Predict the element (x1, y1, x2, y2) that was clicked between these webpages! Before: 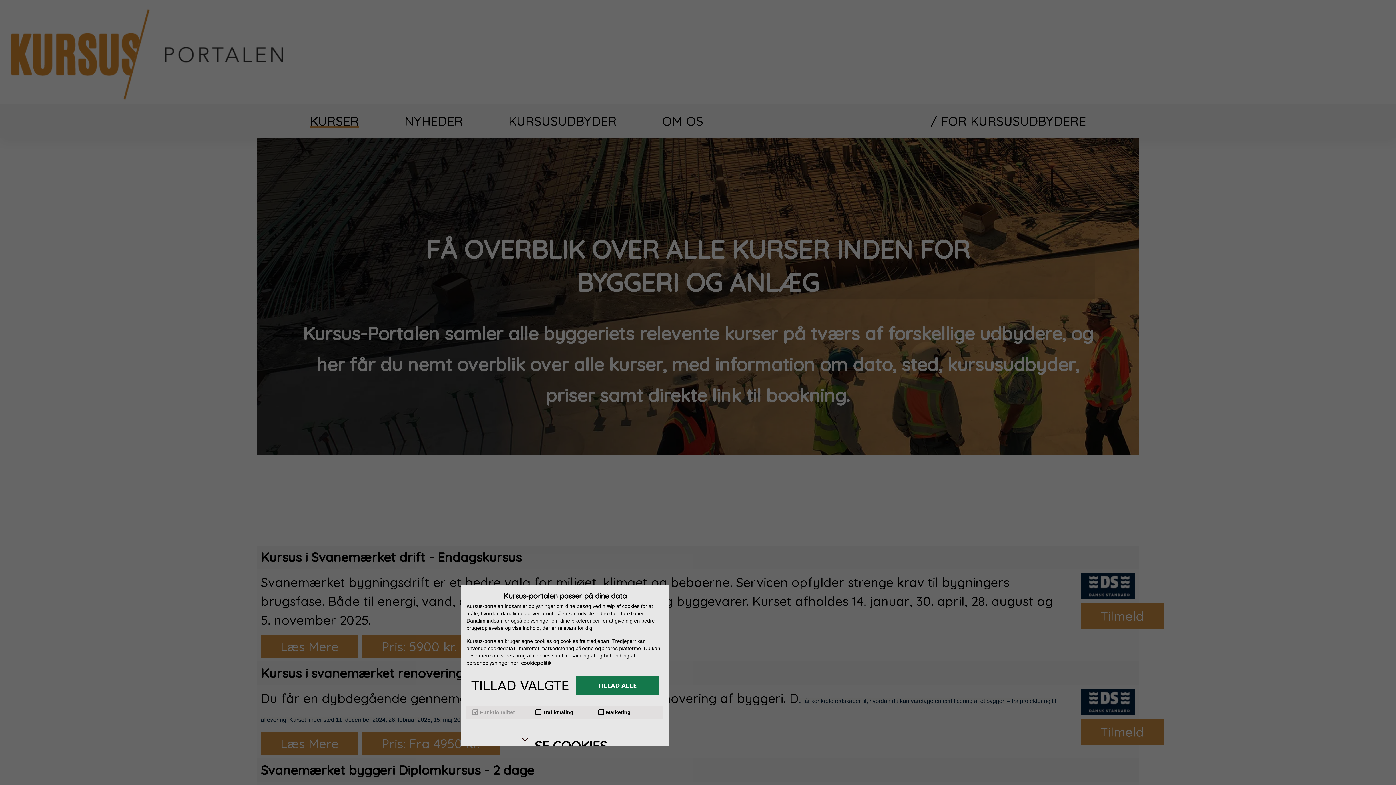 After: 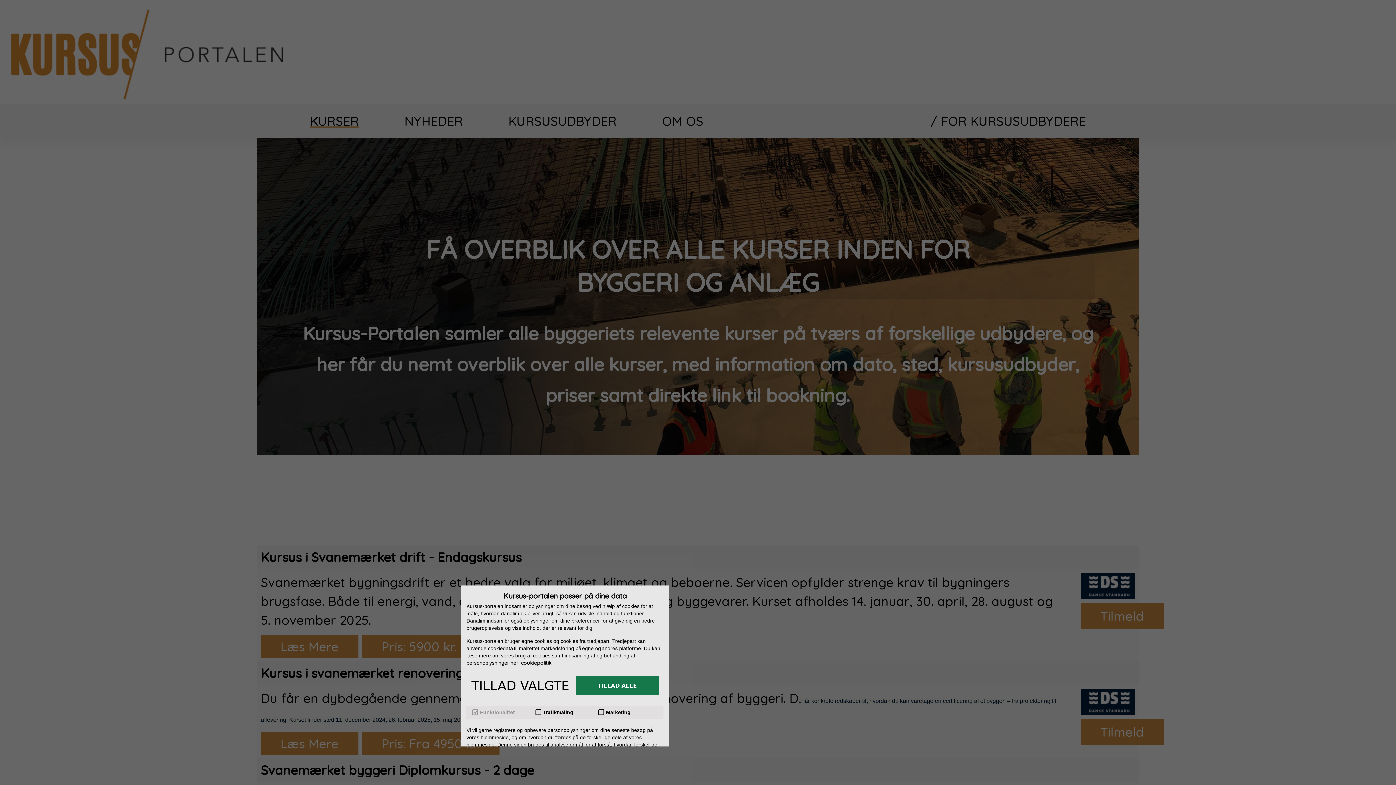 Action: bbox: (523, 728, 607, 744) label:   SE COOKIES